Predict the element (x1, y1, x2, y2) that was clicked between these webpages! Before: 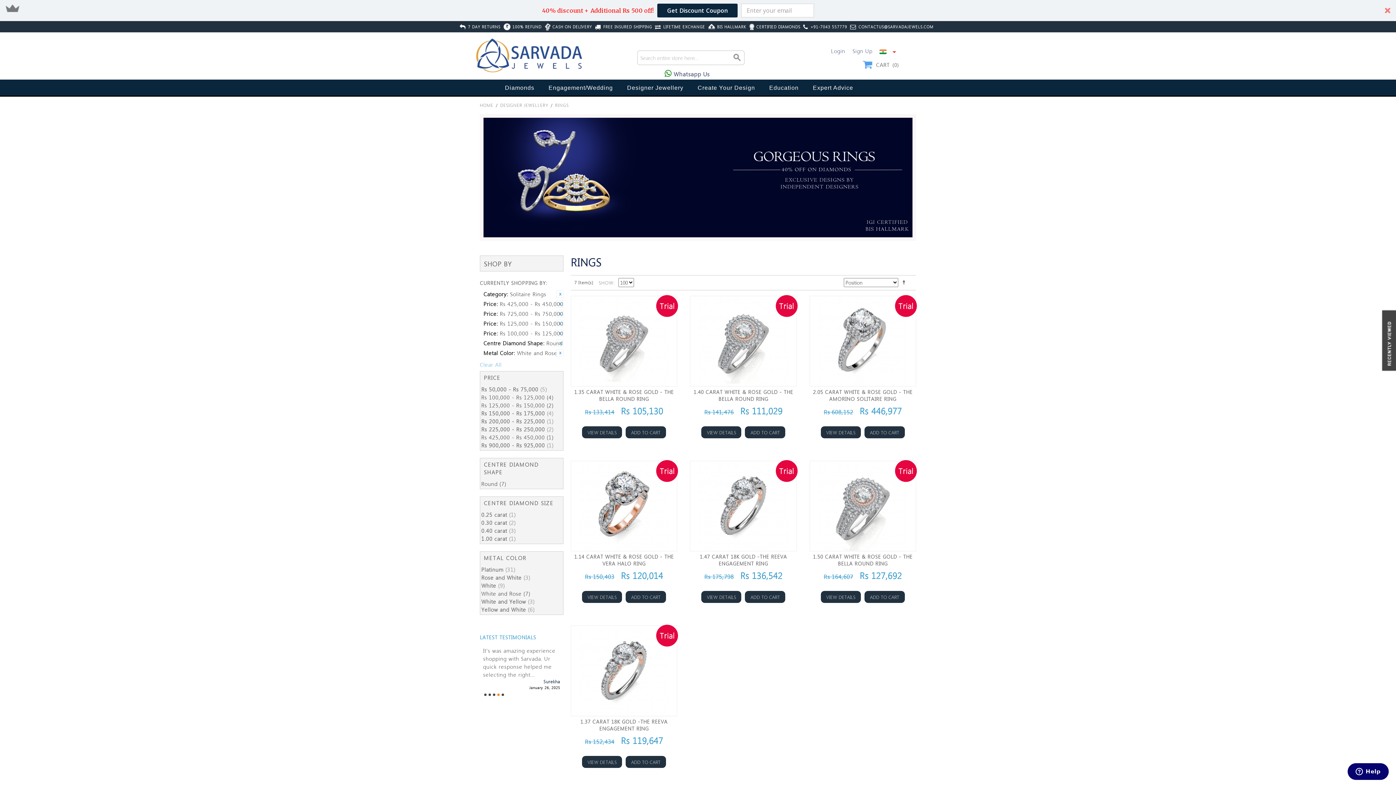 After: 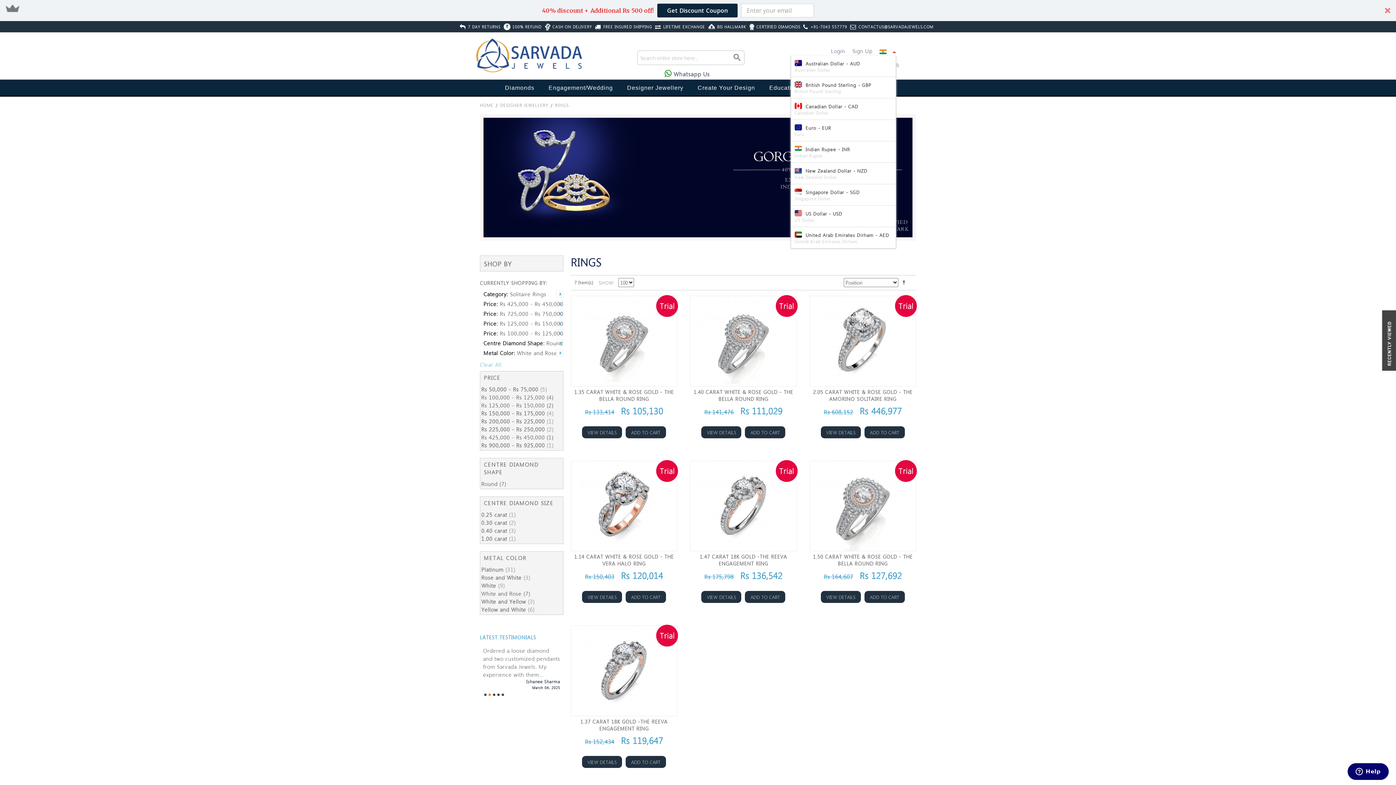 Action: bbox: (878, 48, 896, 55)